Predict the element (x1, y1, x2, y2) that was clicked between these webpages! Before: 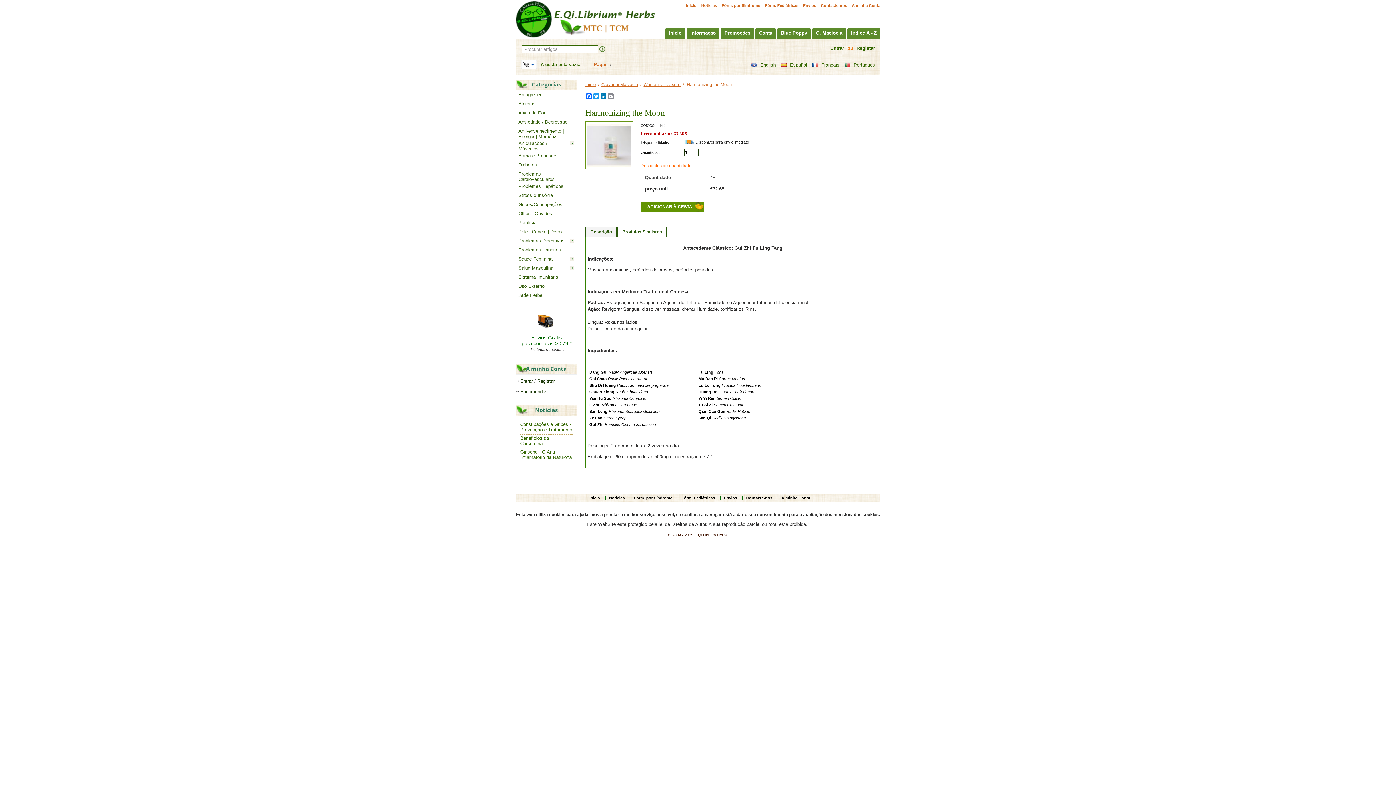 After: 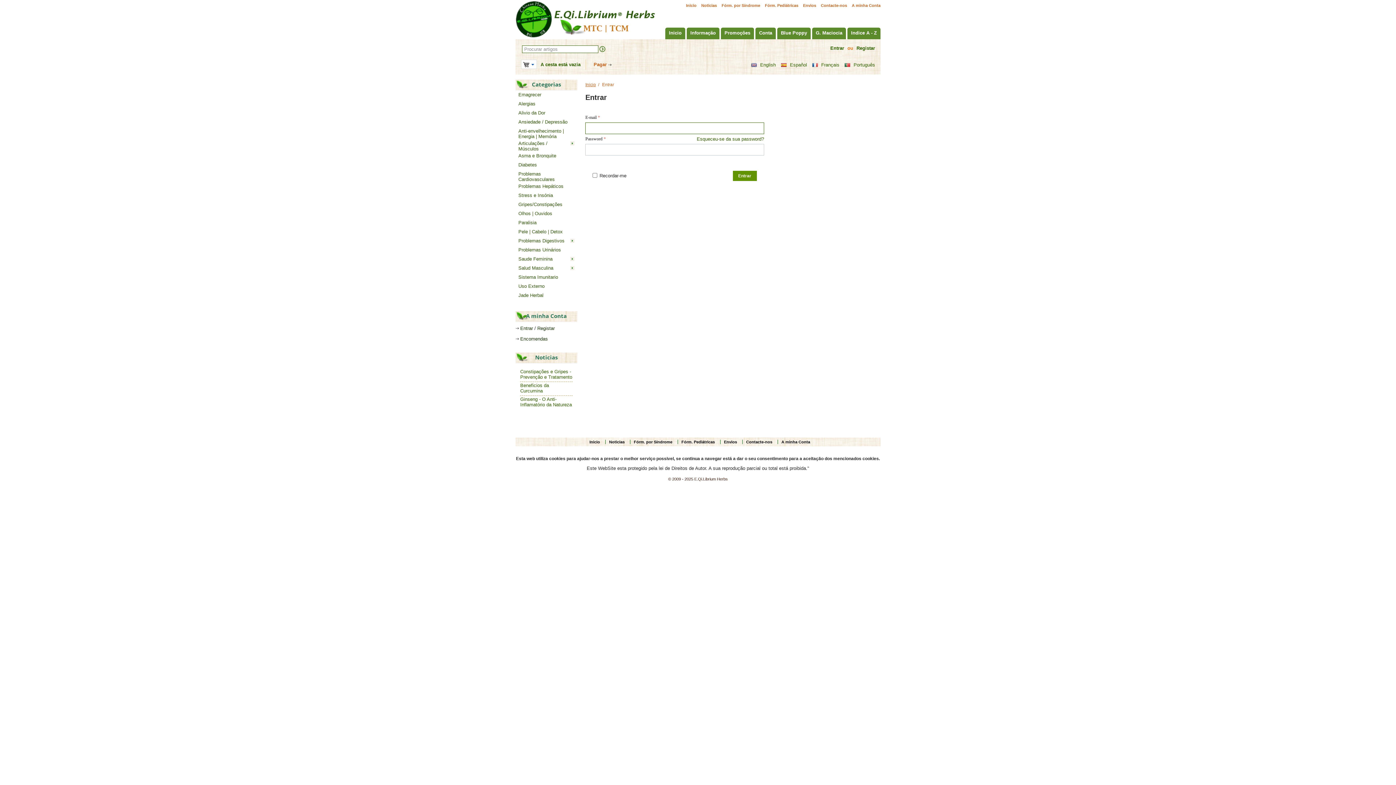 Action: label: A minha Conta bbox: (852, 3, 880, 7)